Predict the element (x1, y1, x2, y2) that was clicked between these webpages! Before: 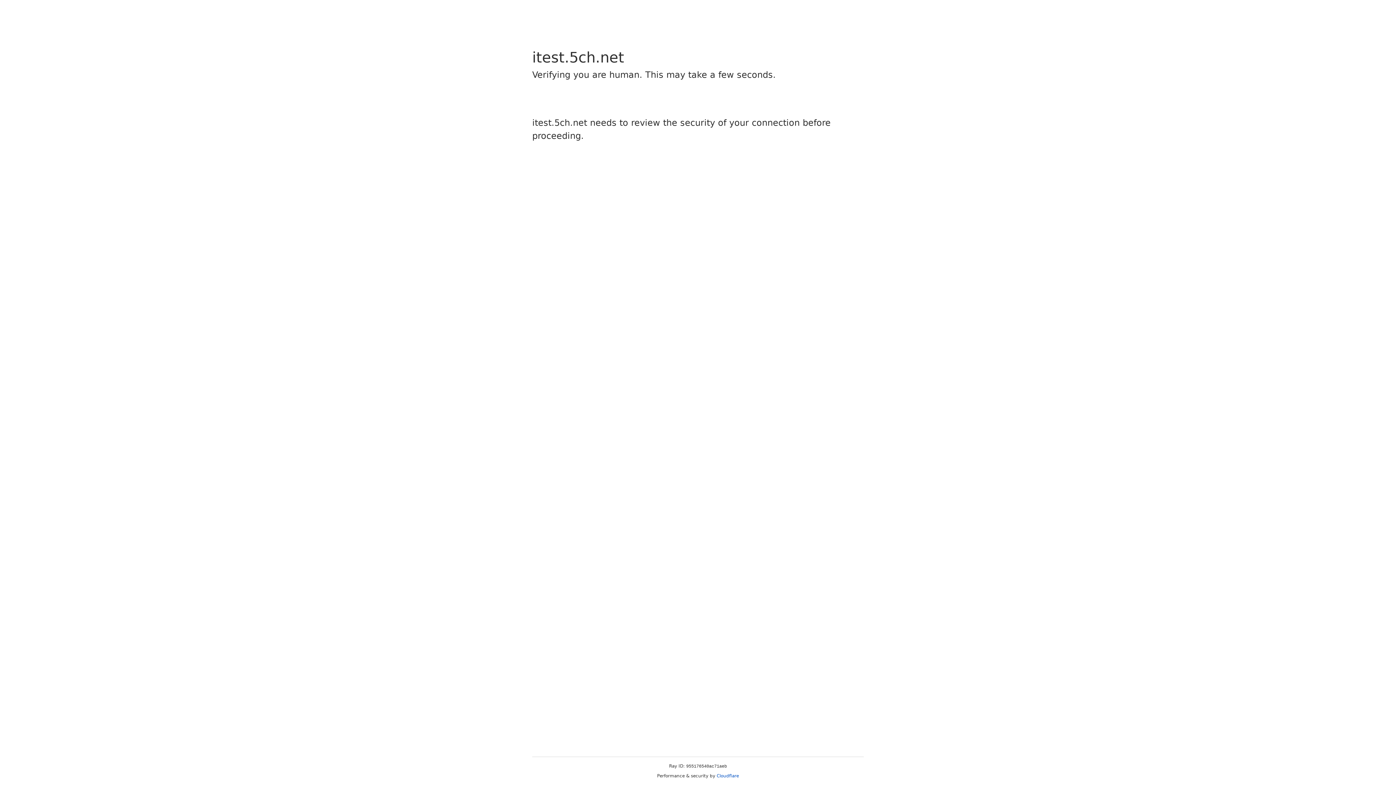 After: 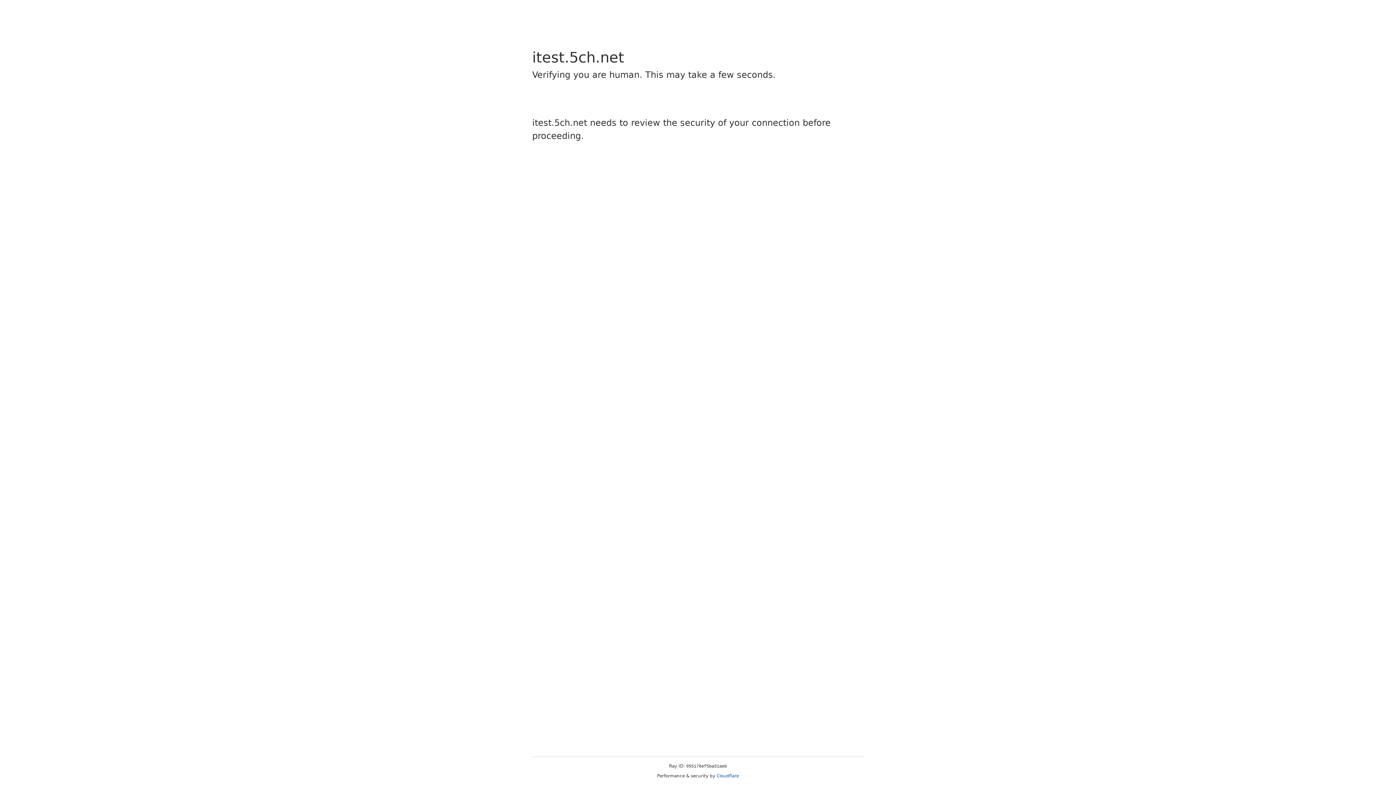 Action: label: Cloudflare bbox: (716, 773, 739, 778)